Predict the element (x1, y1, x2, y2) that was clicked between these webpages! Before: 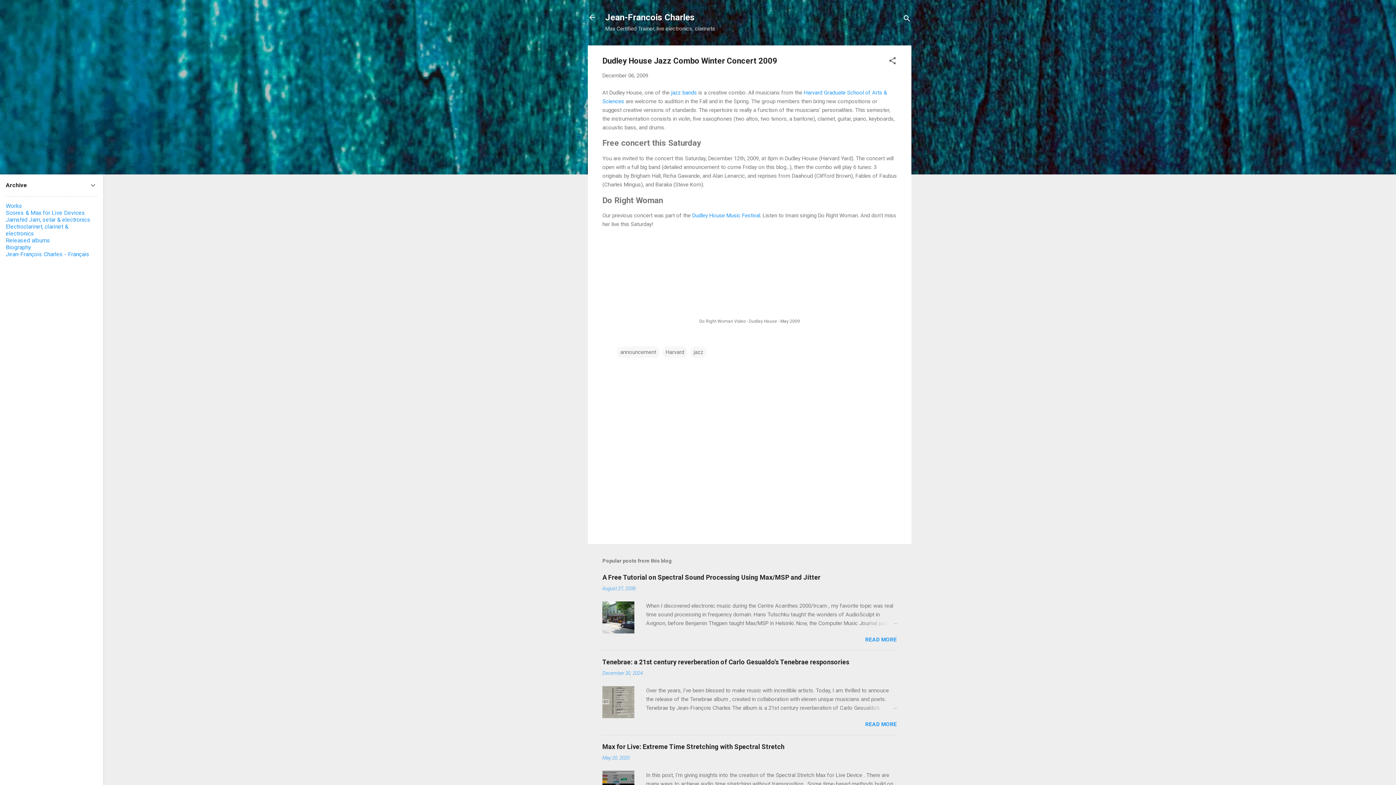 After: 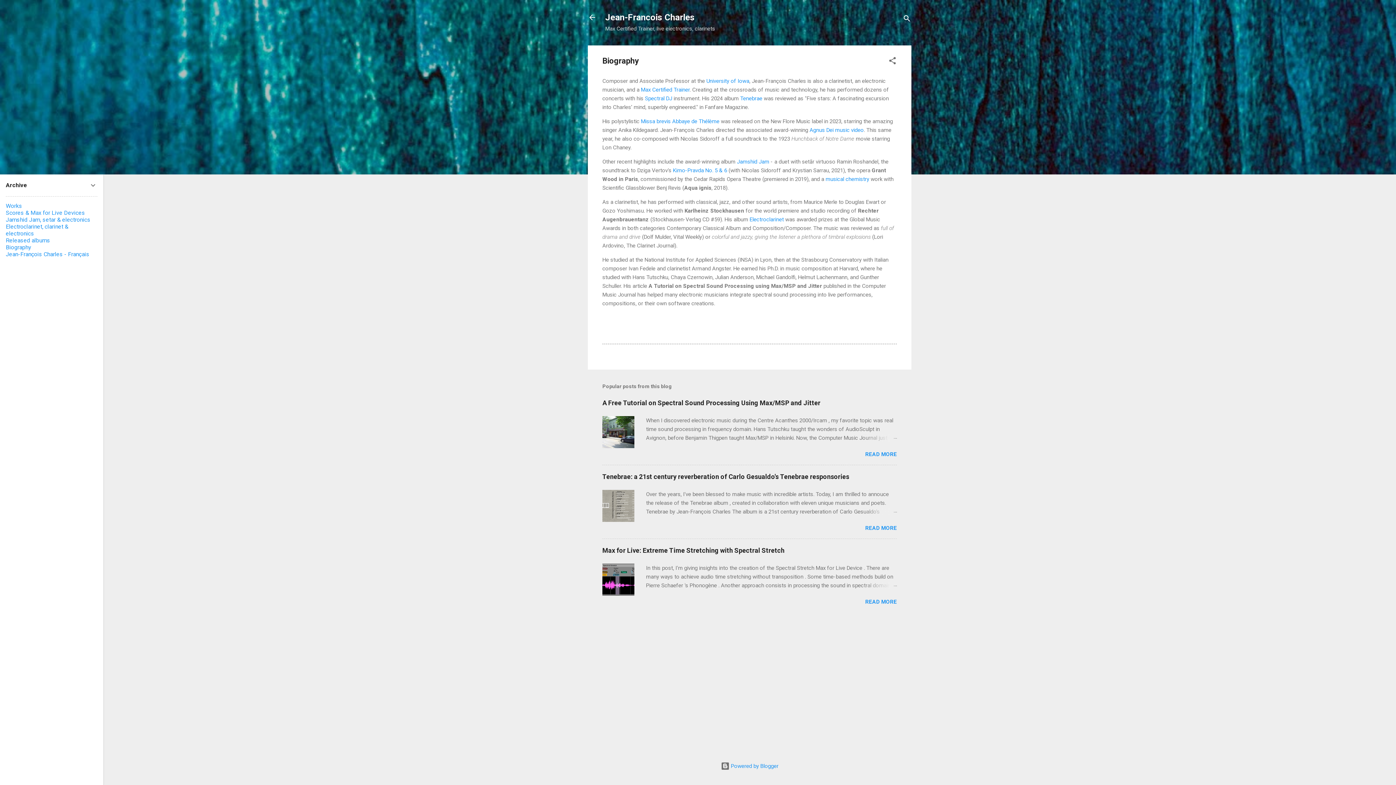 Action: label: Biography bbox: (5, 244, 31, 250)